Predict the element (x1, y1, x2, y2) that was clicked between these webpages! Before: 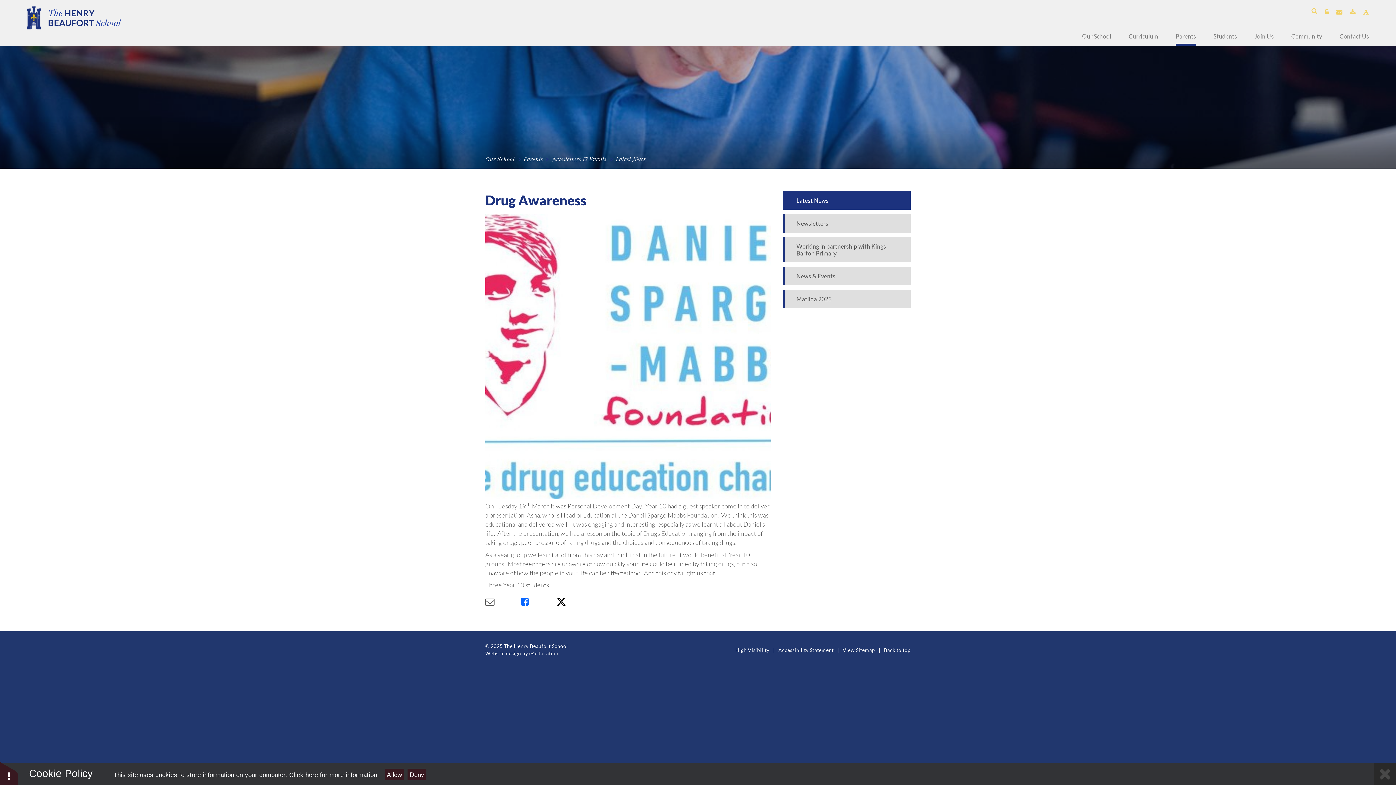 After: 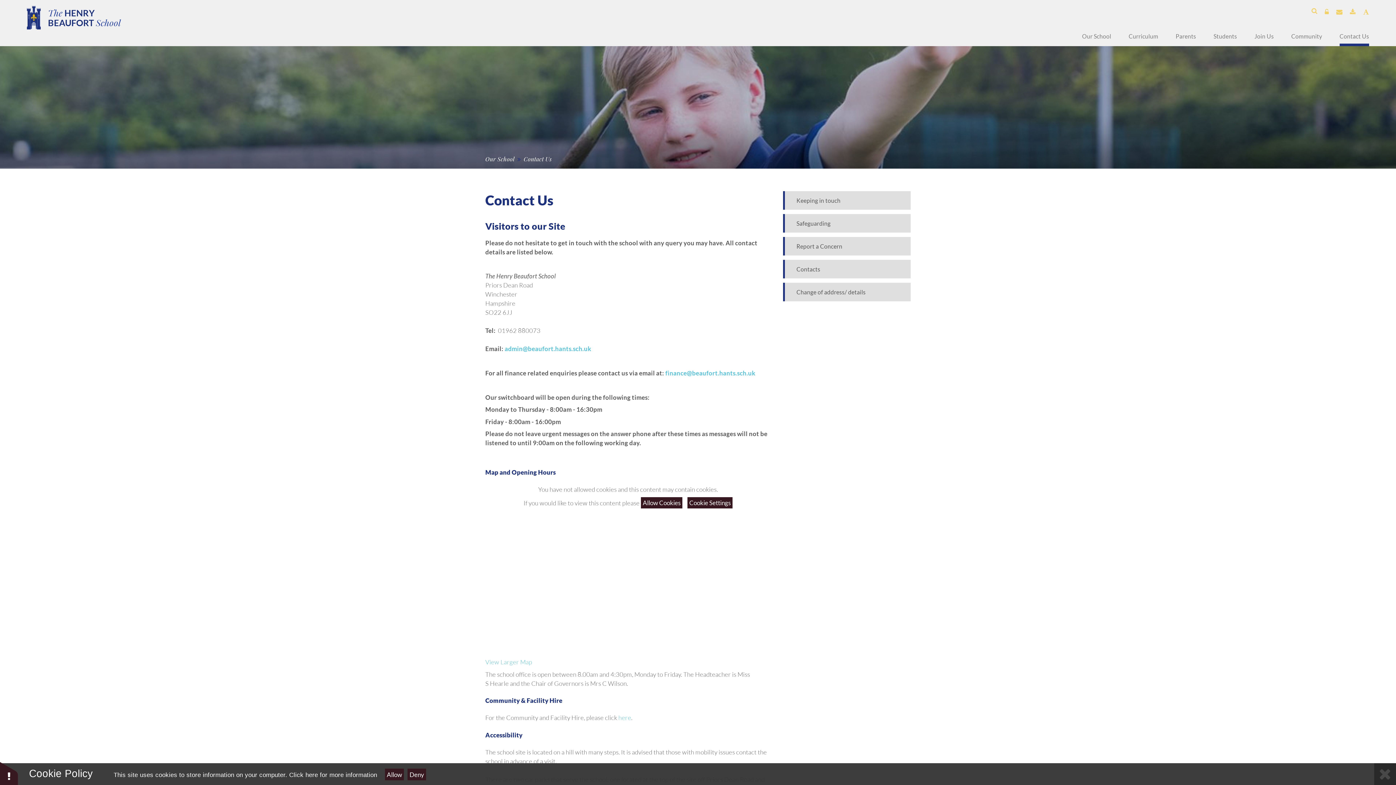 Action: bbox: (1339, 32, 1369, 39) label: Contact Us